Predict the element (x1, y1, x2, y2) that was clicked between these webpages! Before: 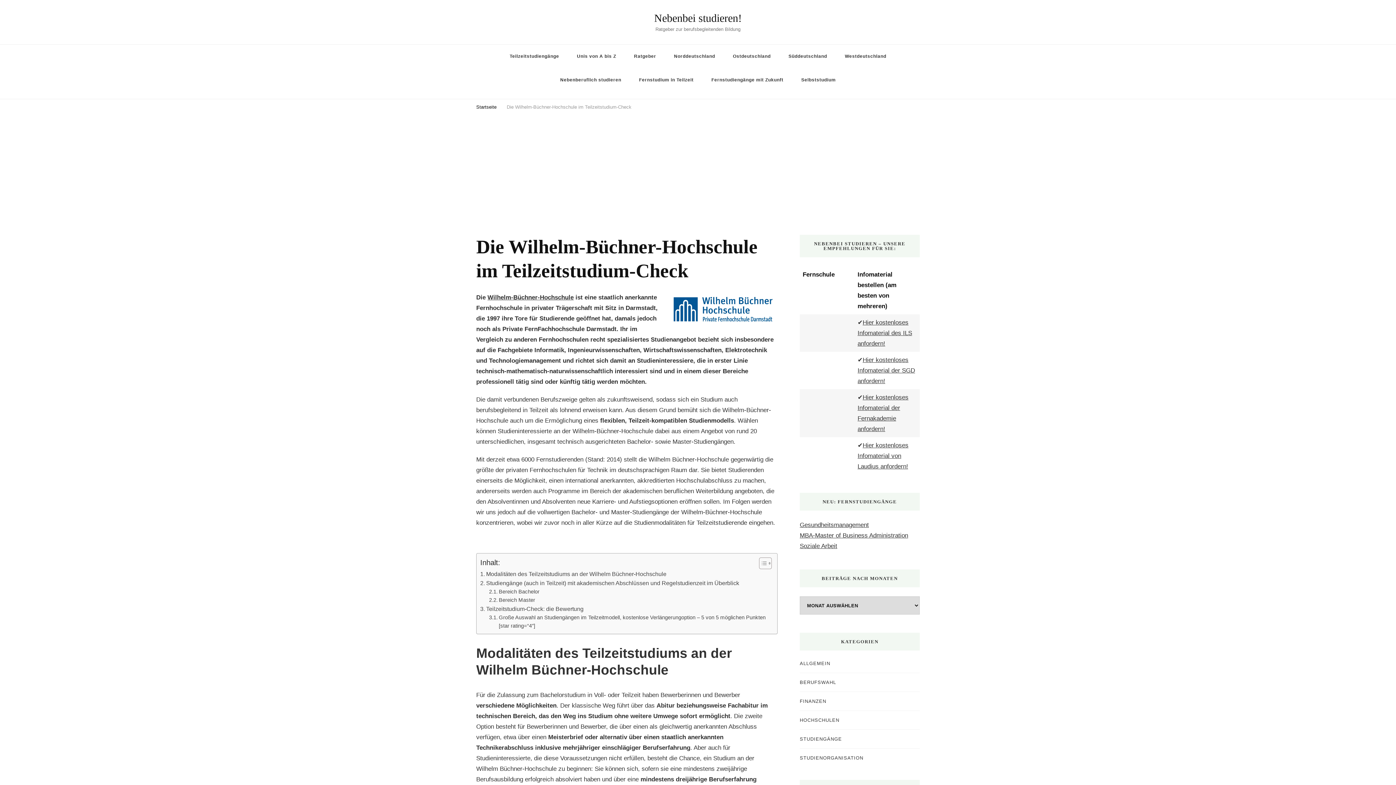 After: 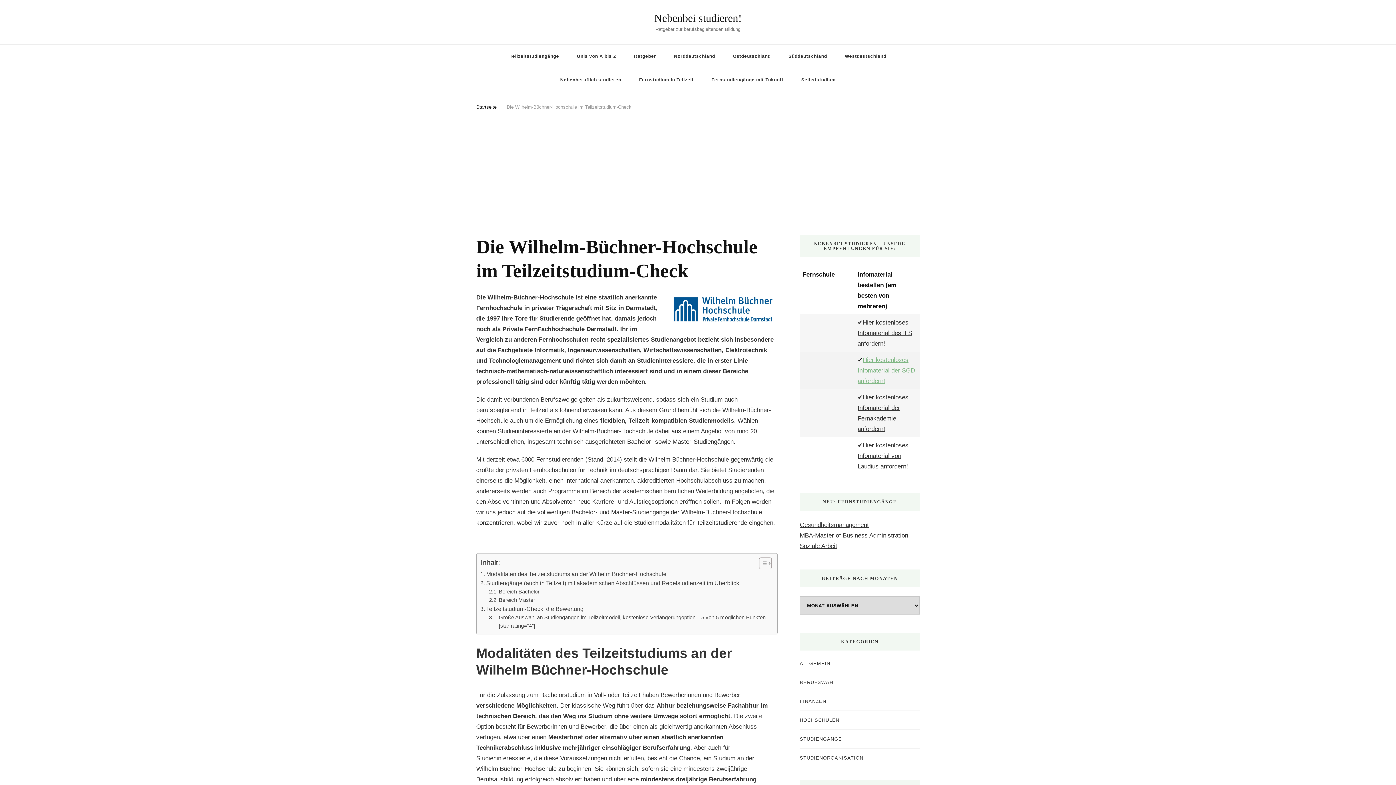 Action: label: Hier kostenloses Infomaterial der SGD anfordern! bbox: (857, 356, 915, 384)